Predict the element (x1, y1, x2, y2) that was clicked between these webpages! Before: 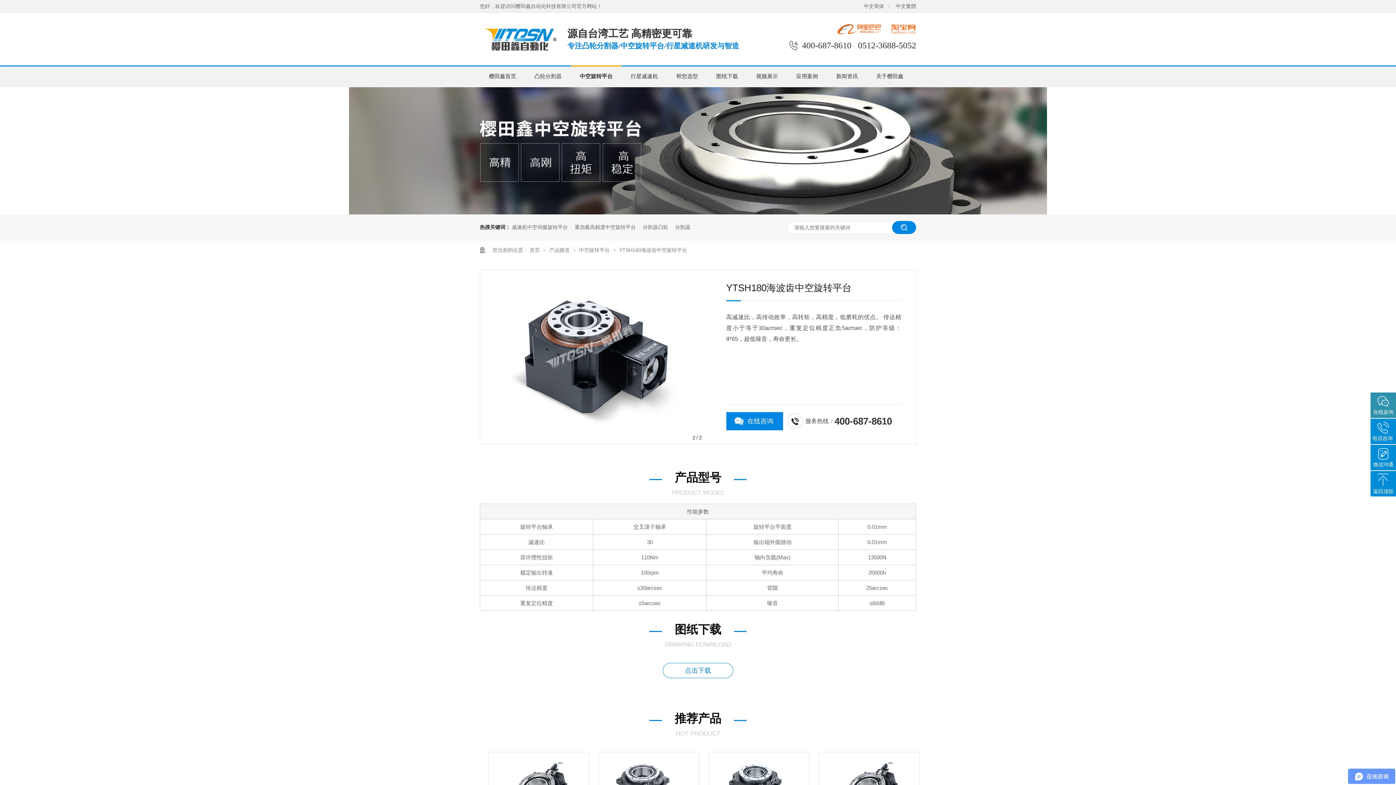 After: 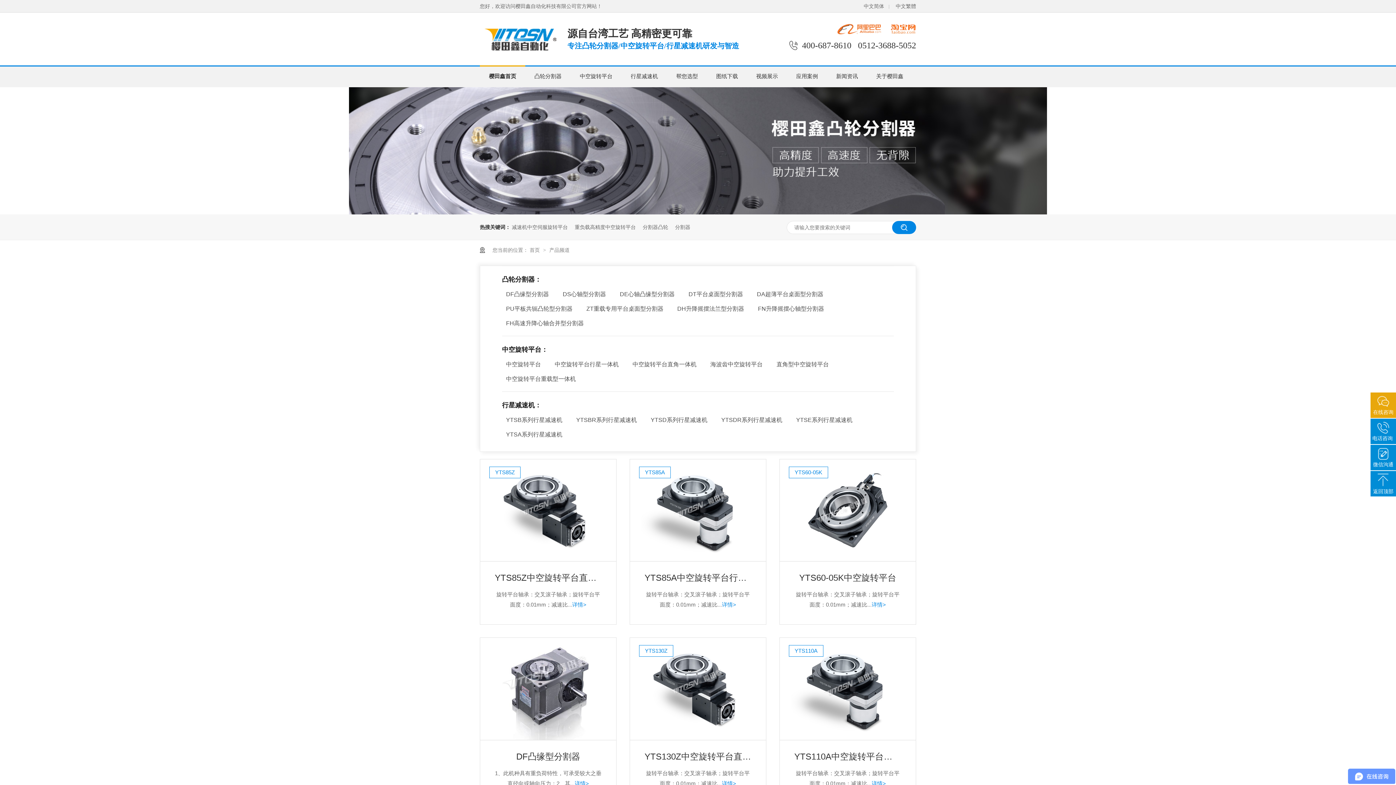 Action: label: 产品频道  bbox: (549, 247, 571, 253)